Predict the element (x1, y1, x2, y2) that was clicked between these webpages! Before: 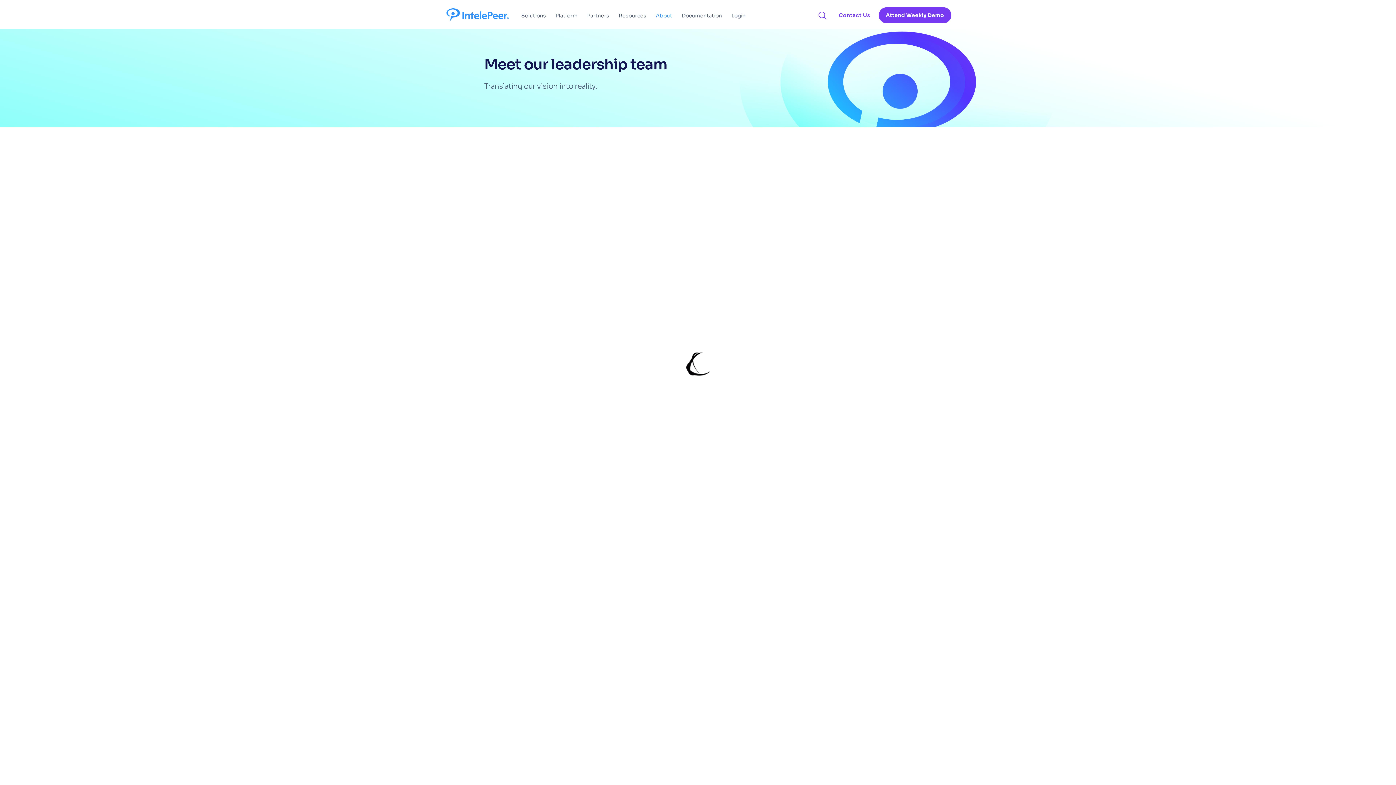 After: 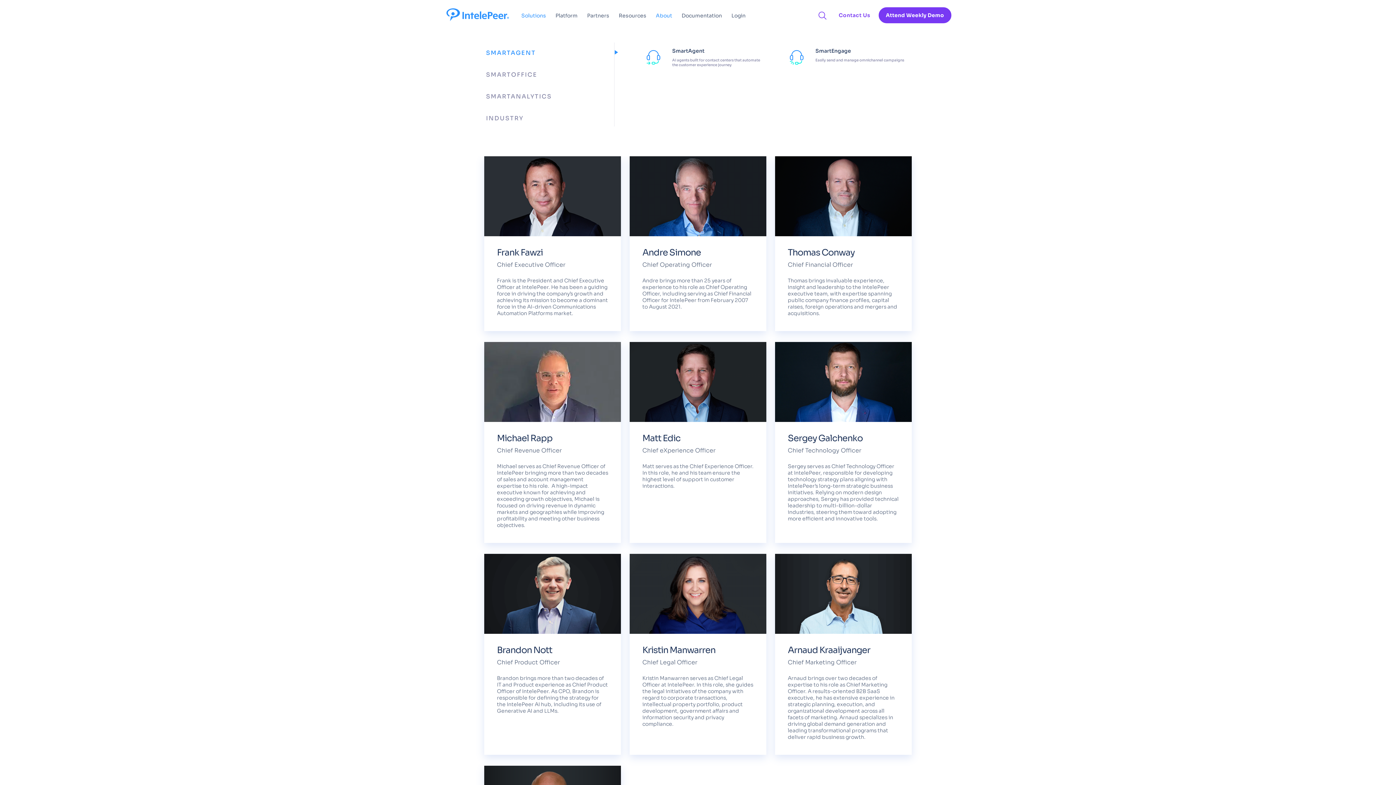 Action: label: Solutions bbox: (521, 11, 546, 19)